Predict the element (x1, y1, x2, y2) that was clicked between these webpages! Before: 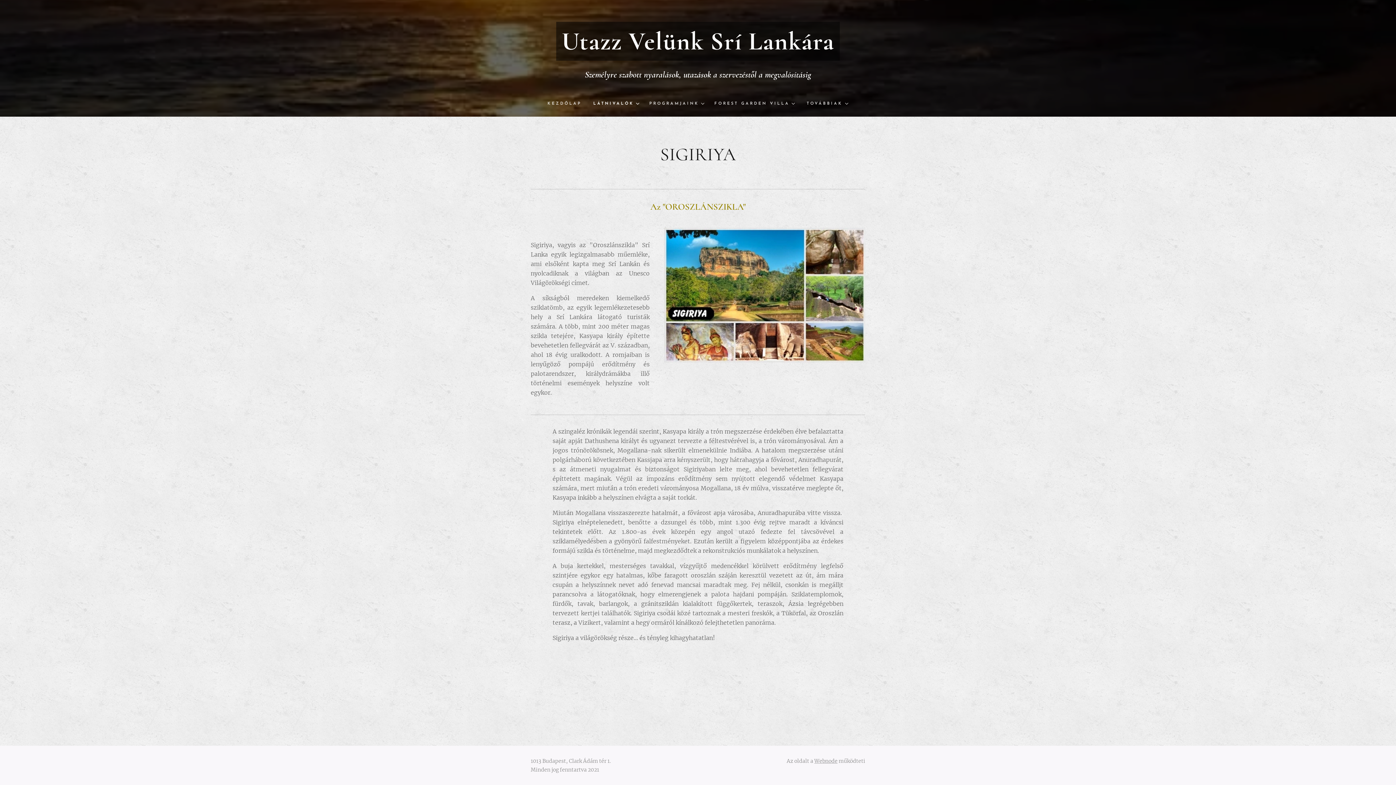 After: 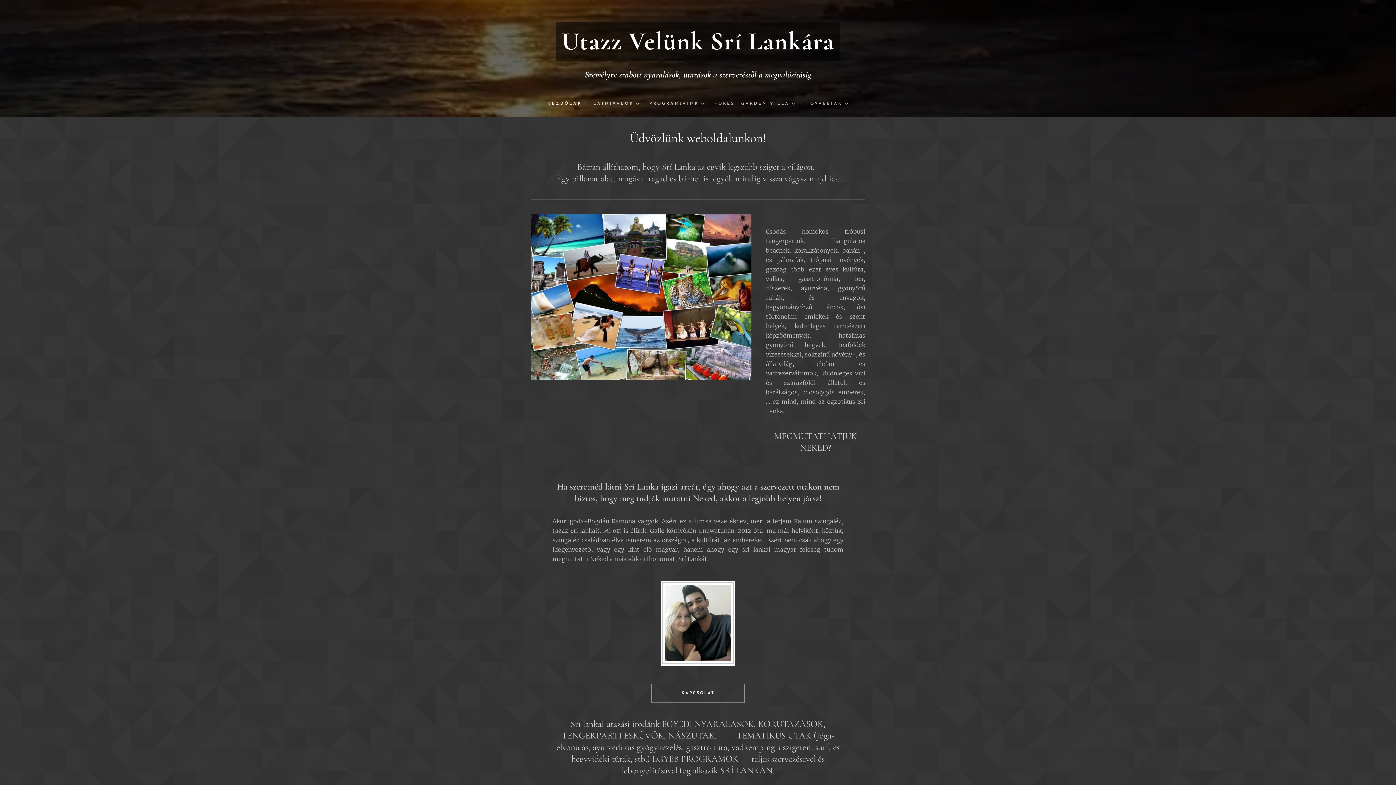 Action: bbox: (556, 21, 839, 60) label: Utazz Velünk Srí Lankára